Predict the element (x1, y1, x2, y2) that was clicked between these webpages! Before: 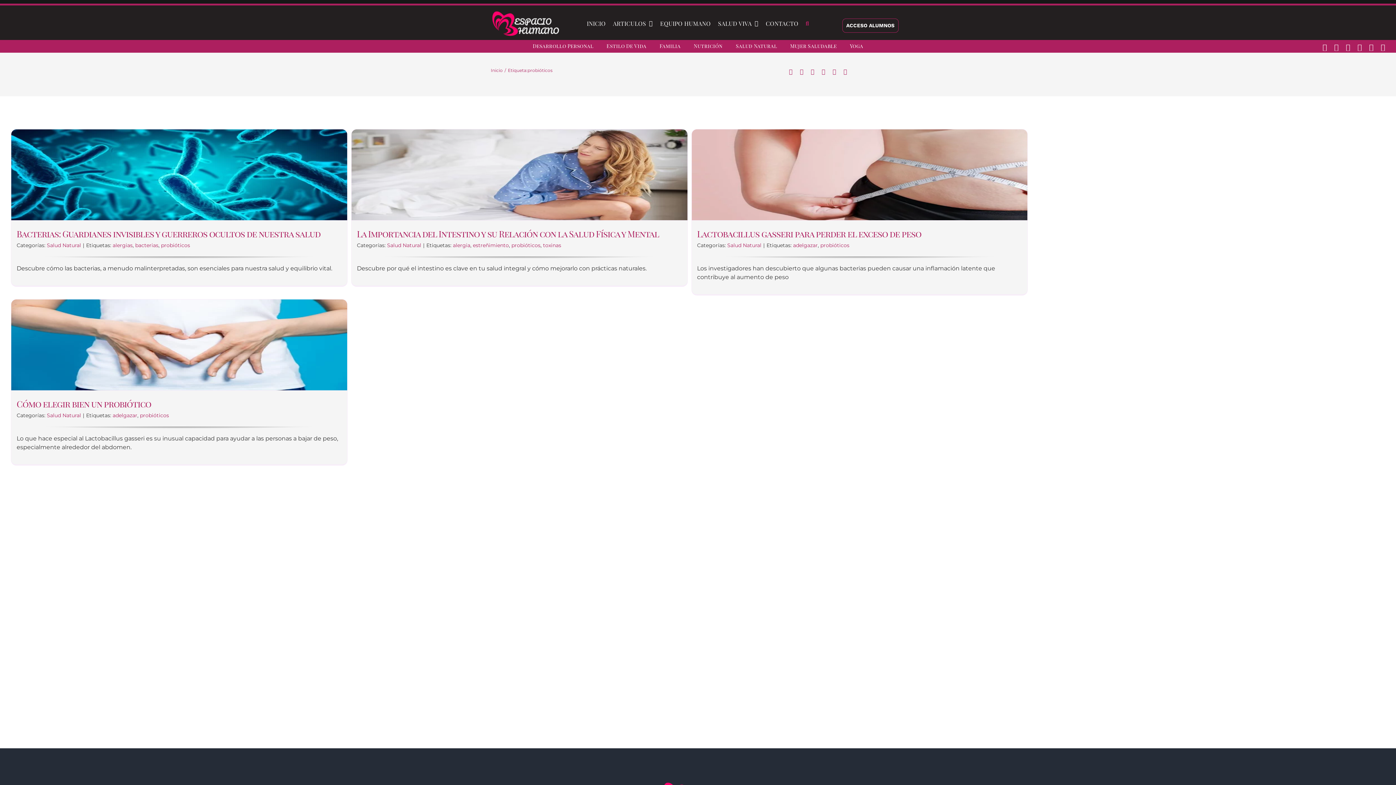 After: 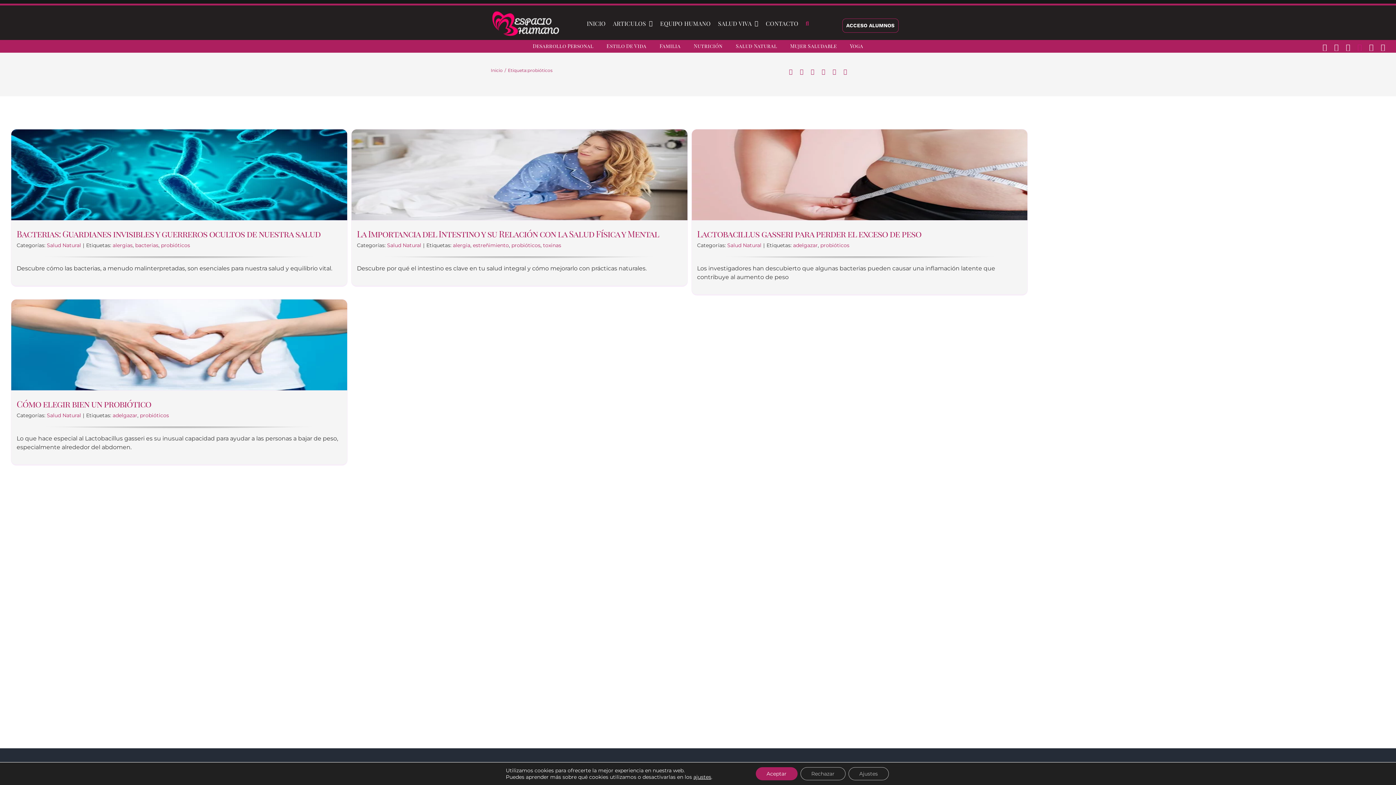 Action: bbox: (1357, 43, 1362, 50) label: telegram